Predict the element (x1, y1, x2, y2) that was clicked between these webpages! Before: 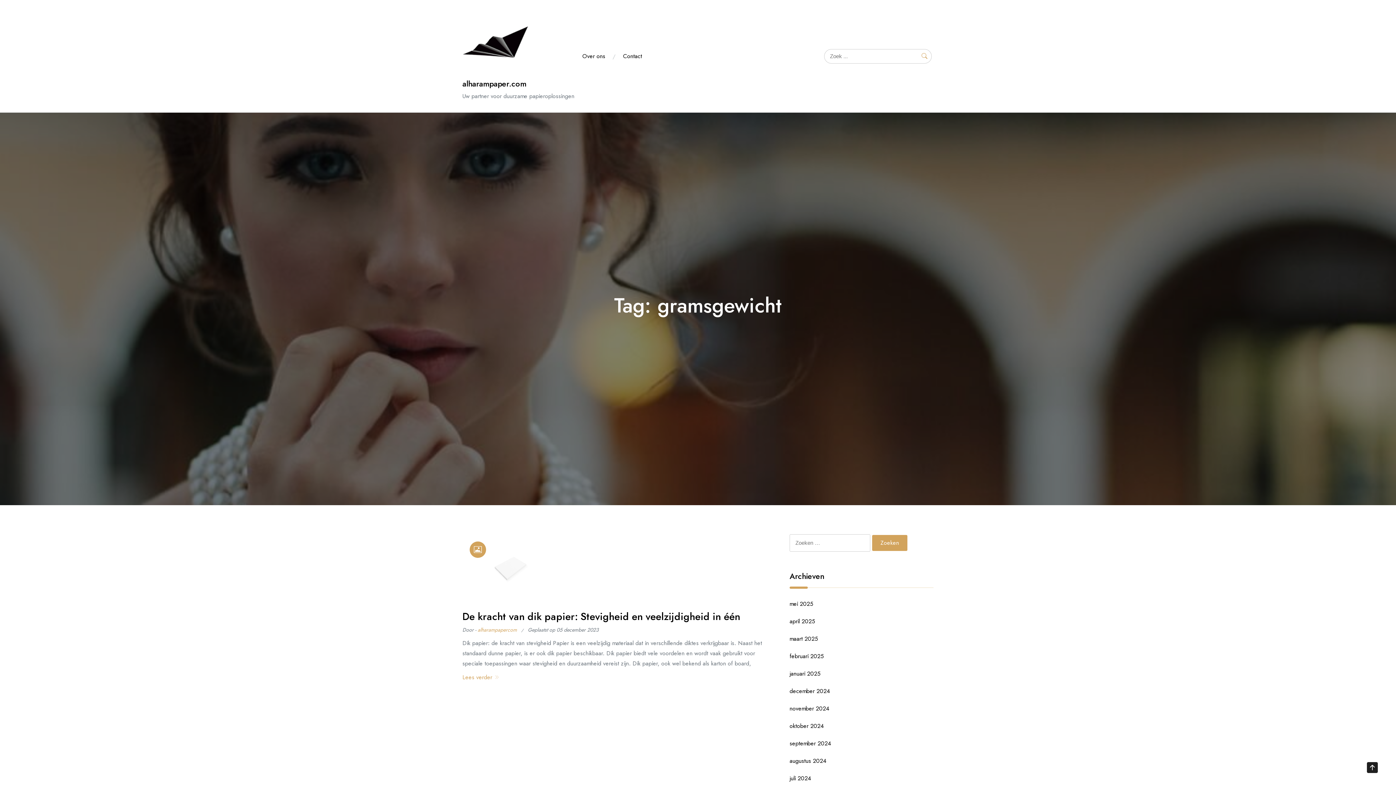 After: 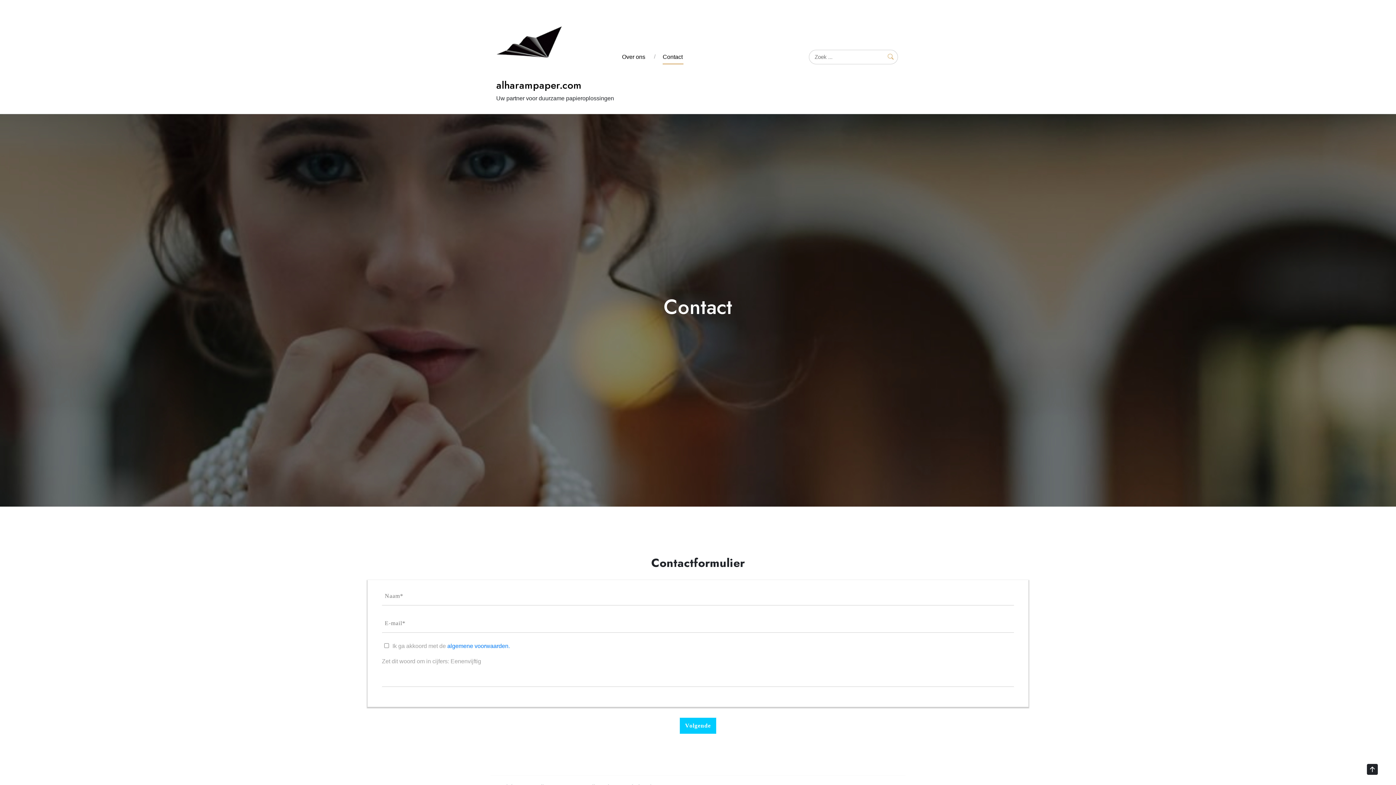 Action: label: Contact bbox: (618, 49, 646, 62)